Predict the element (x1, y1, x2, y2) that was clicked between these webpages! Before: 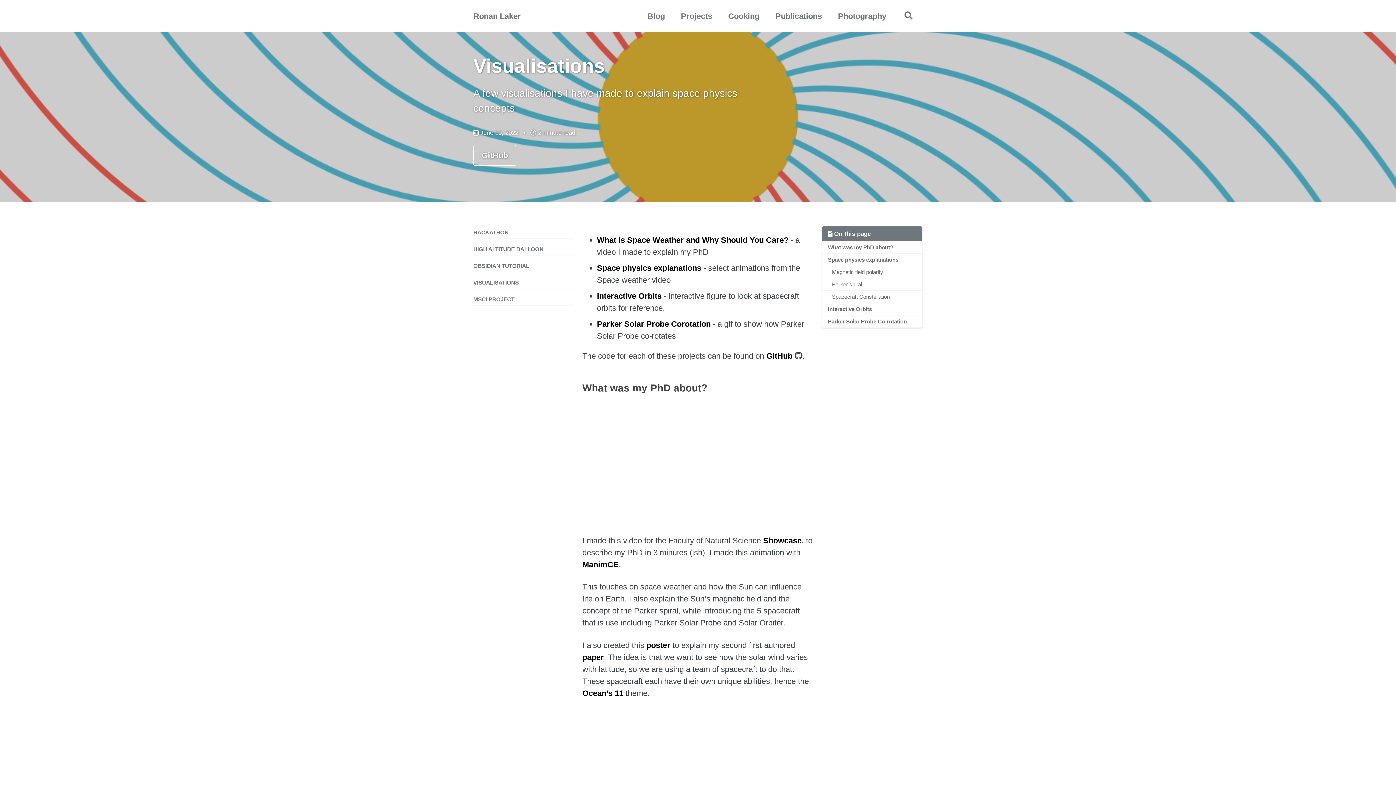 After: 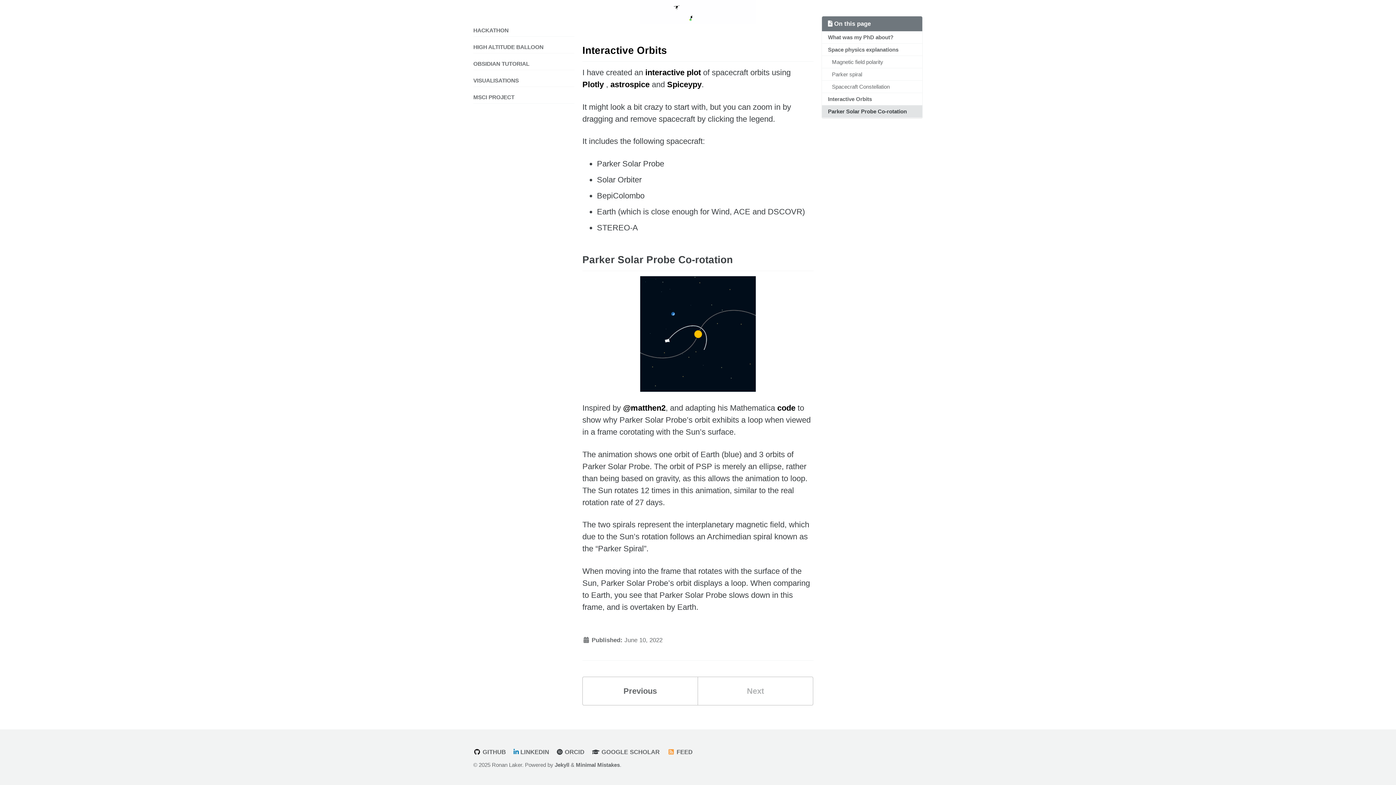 Action: label: Interactive Orbits bbox: (822, 303, 922, 315)